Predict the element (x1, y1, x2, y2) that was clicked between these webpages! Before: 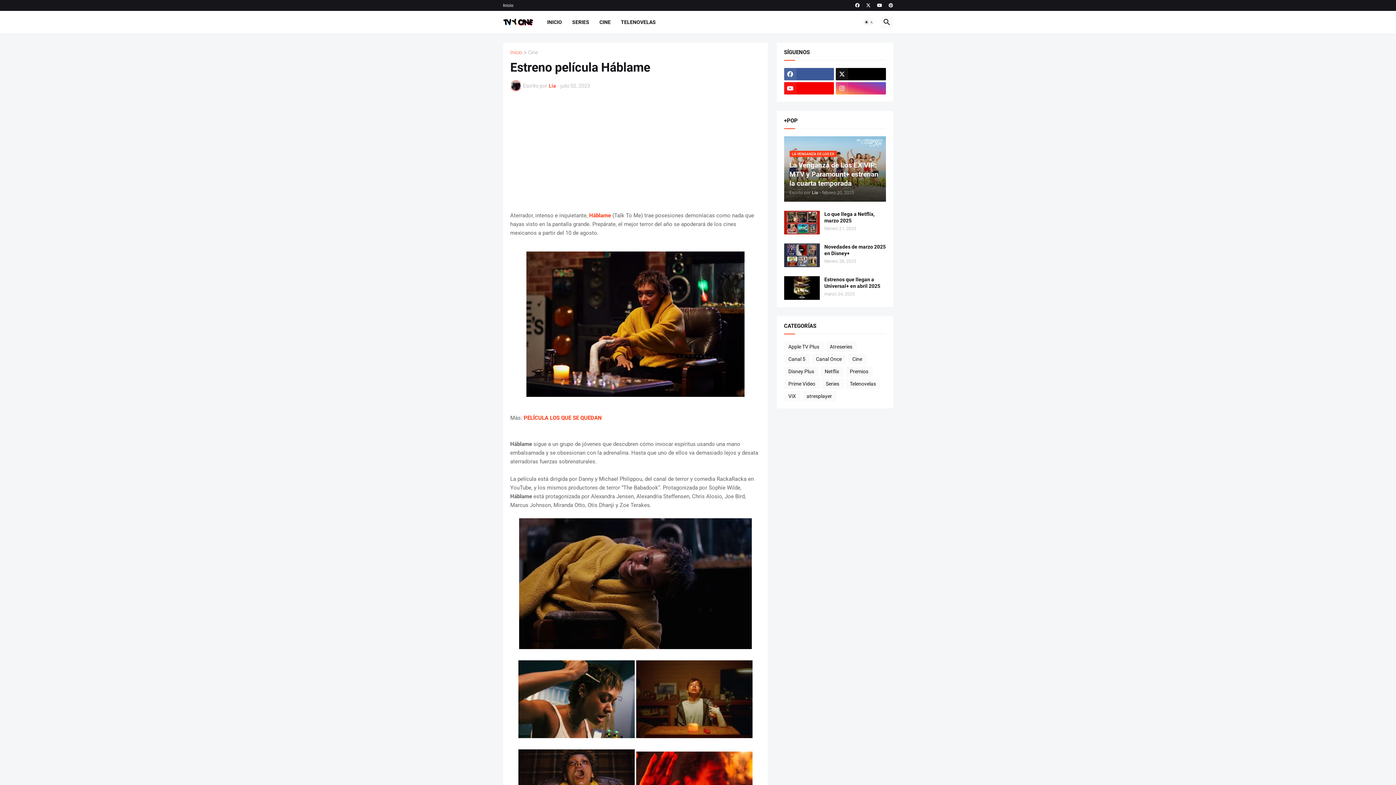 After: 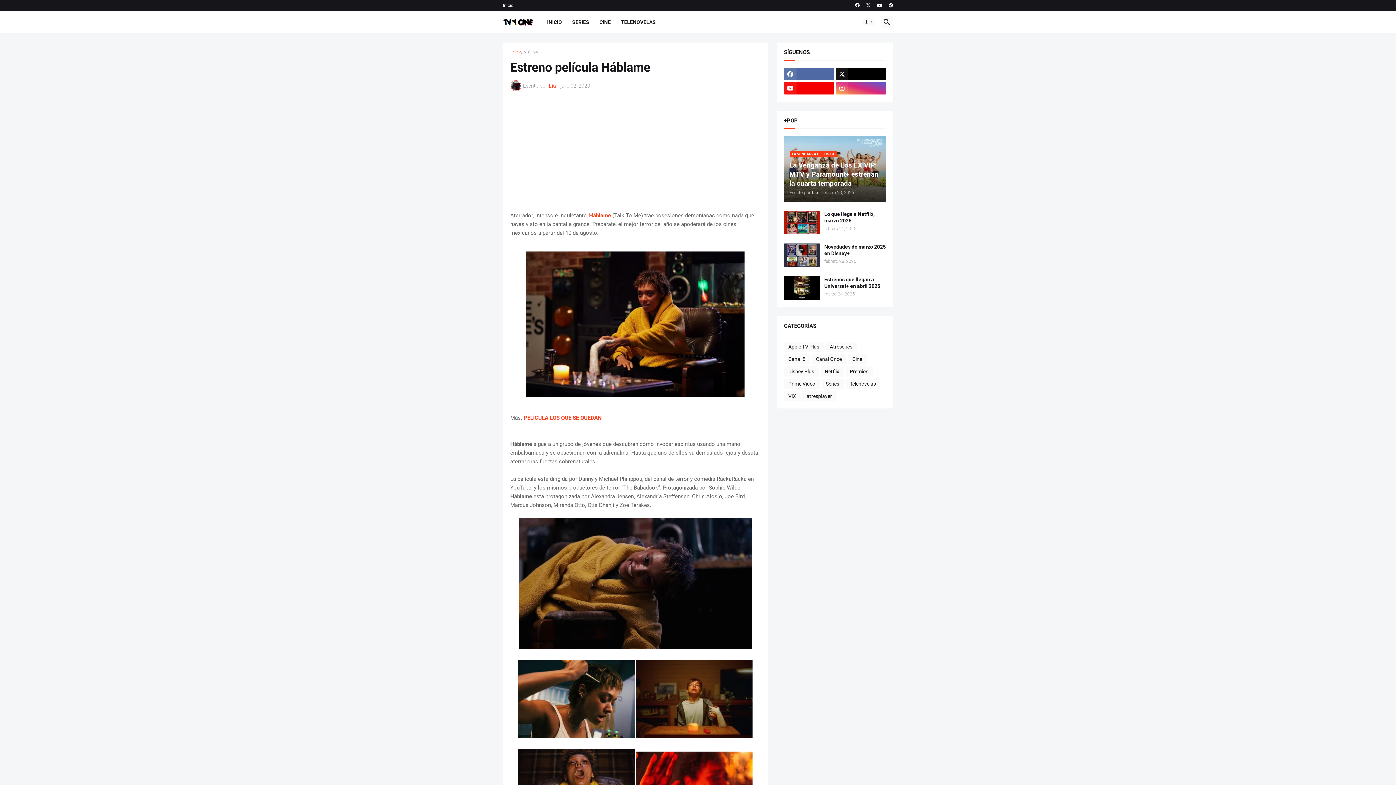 Action: bbox: (784, 68, 834, 80)